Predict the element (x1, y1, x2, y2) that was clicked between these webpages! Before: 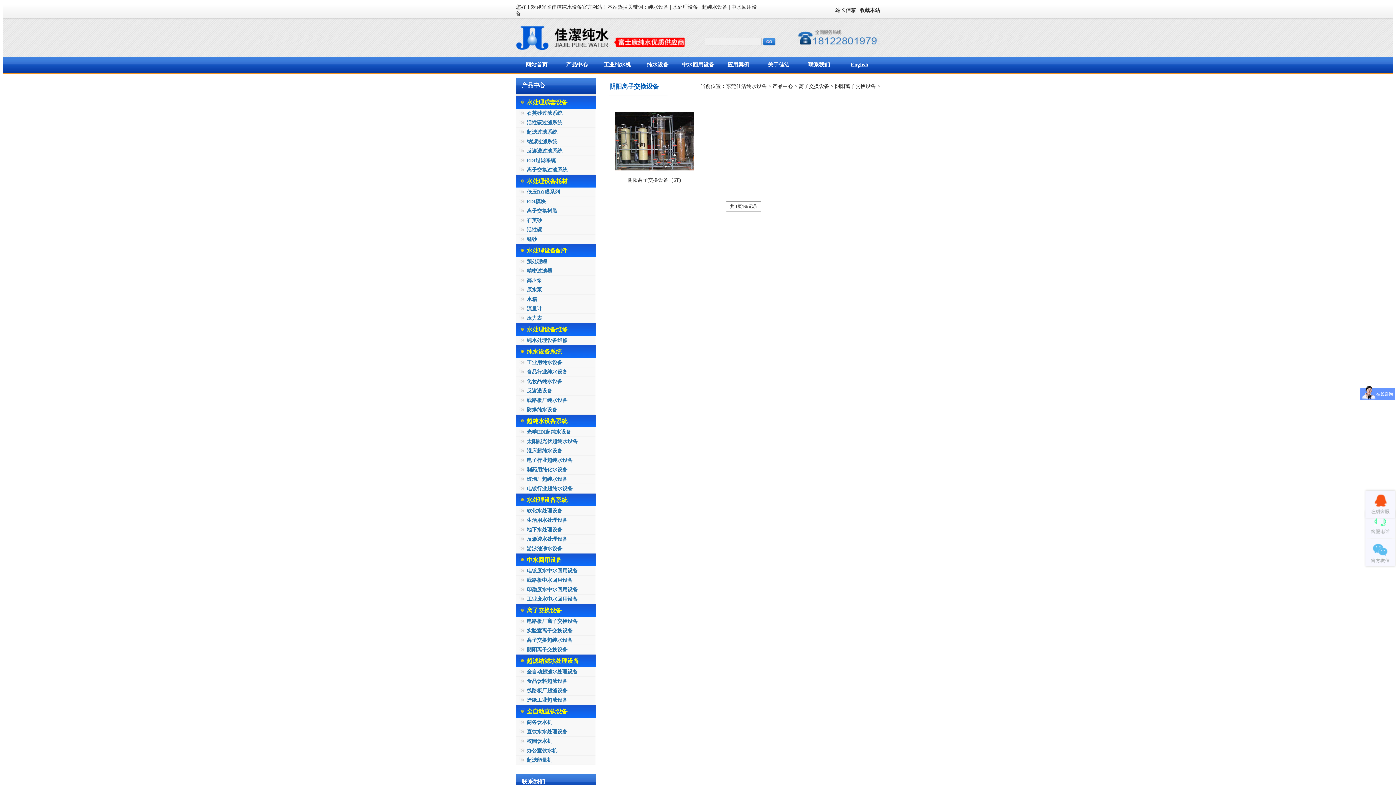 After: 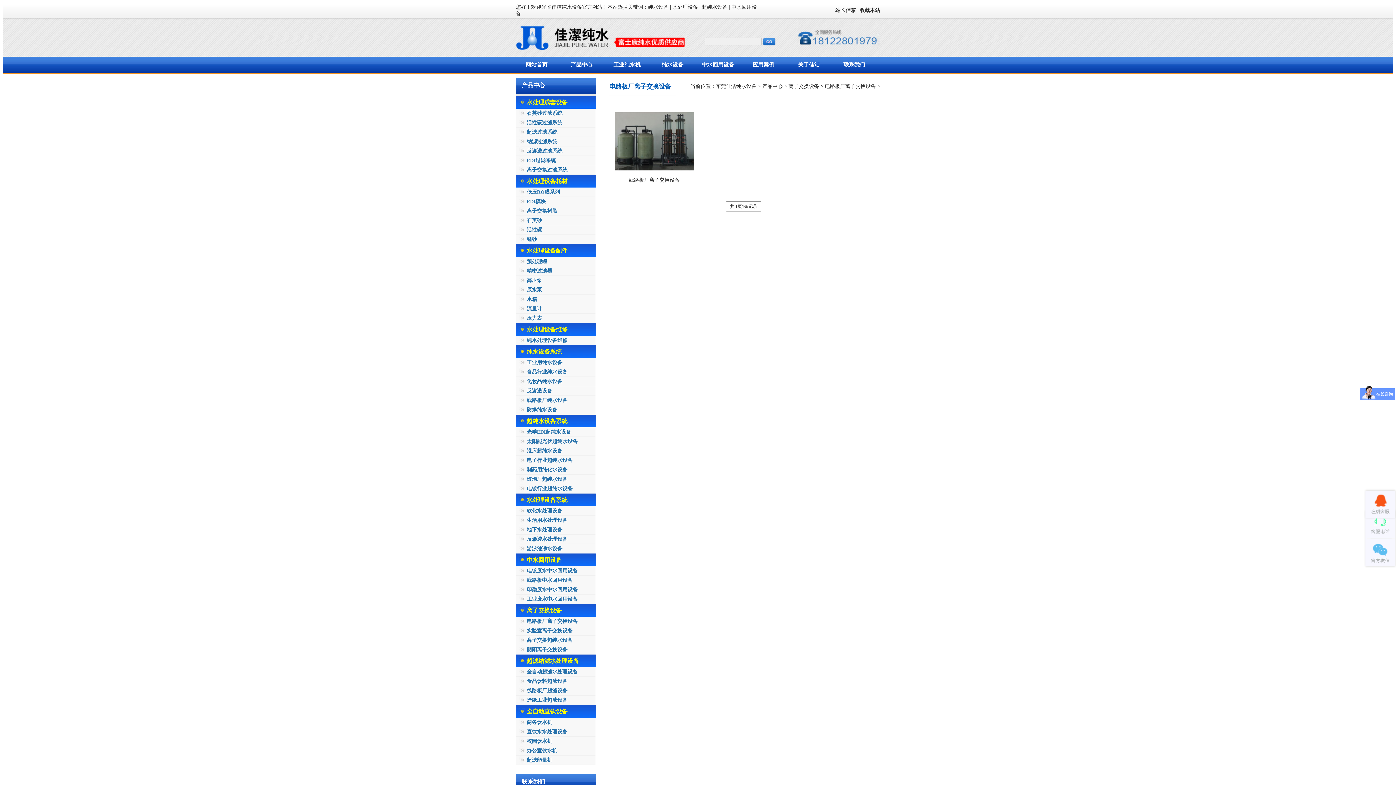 Action: label: 电路板厂离子交换设备 bbox: (516, 617, 596, 626)